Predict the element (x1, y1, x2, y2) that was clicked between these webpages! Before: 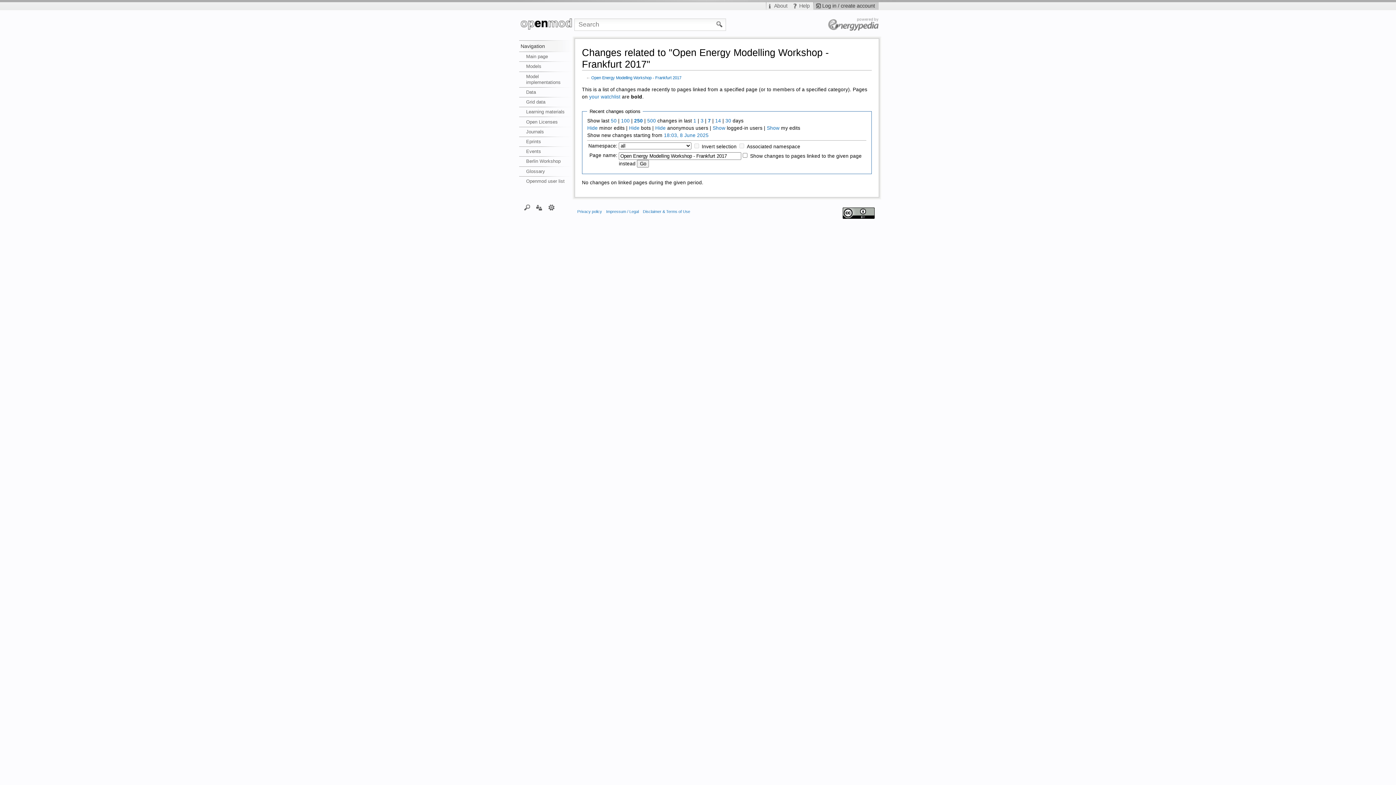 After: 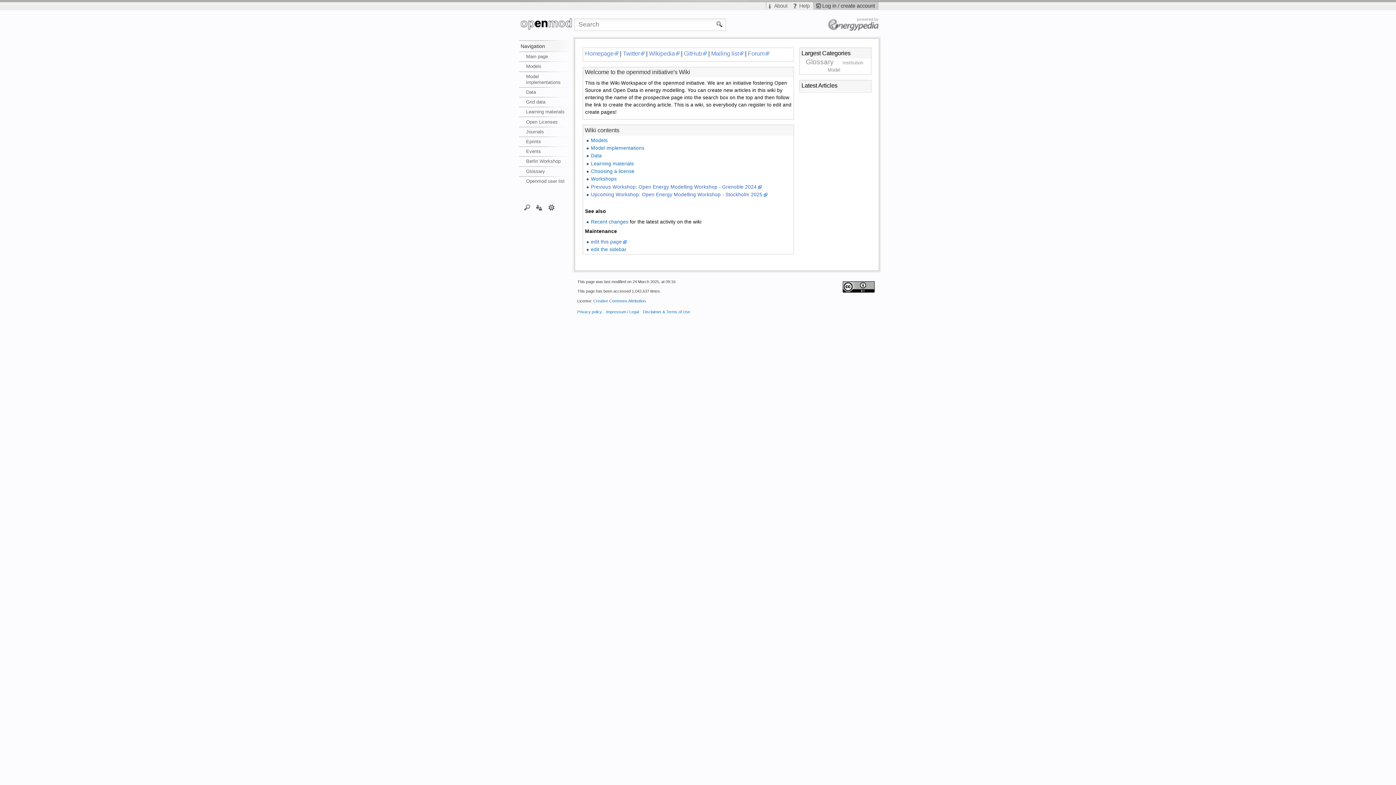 Action: bbox: (519, 52, 574, 61) label: Main page